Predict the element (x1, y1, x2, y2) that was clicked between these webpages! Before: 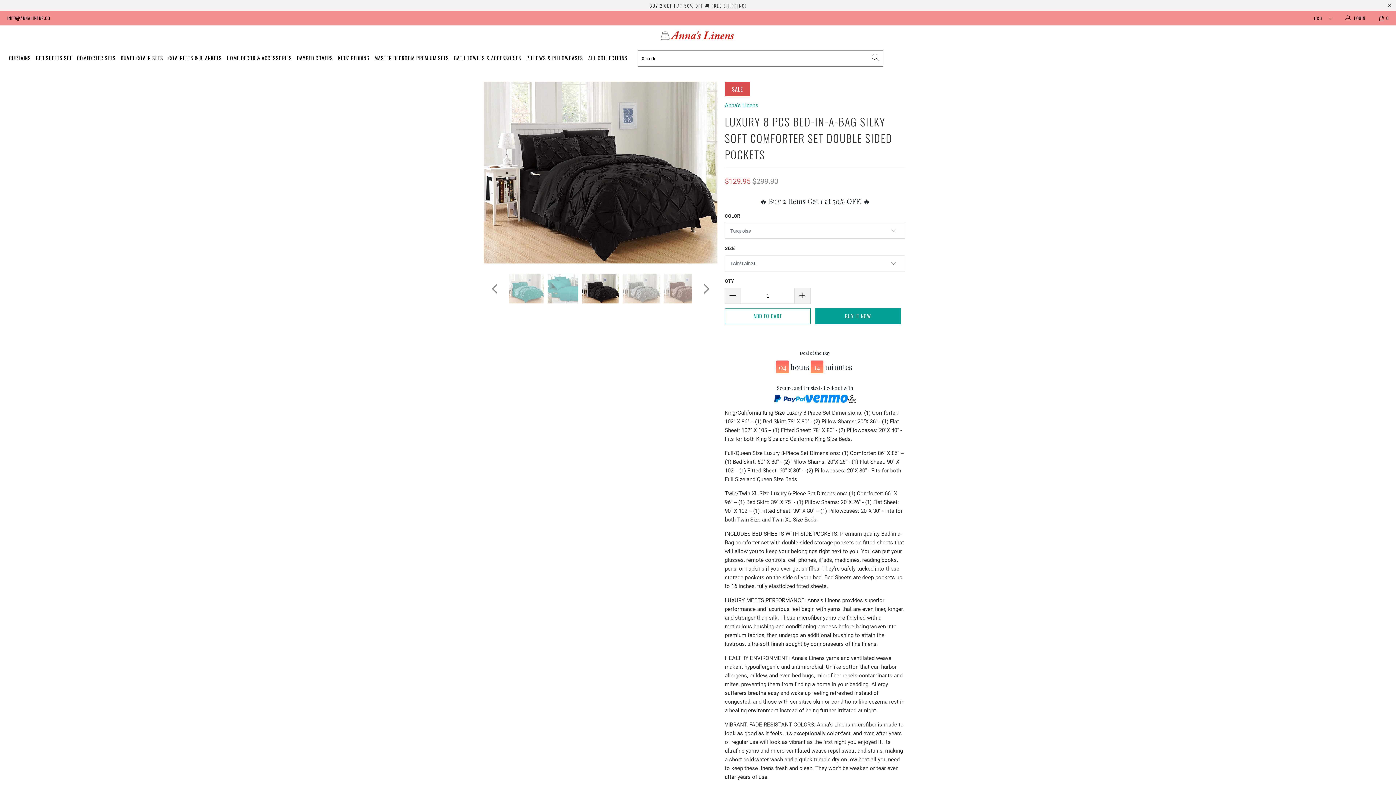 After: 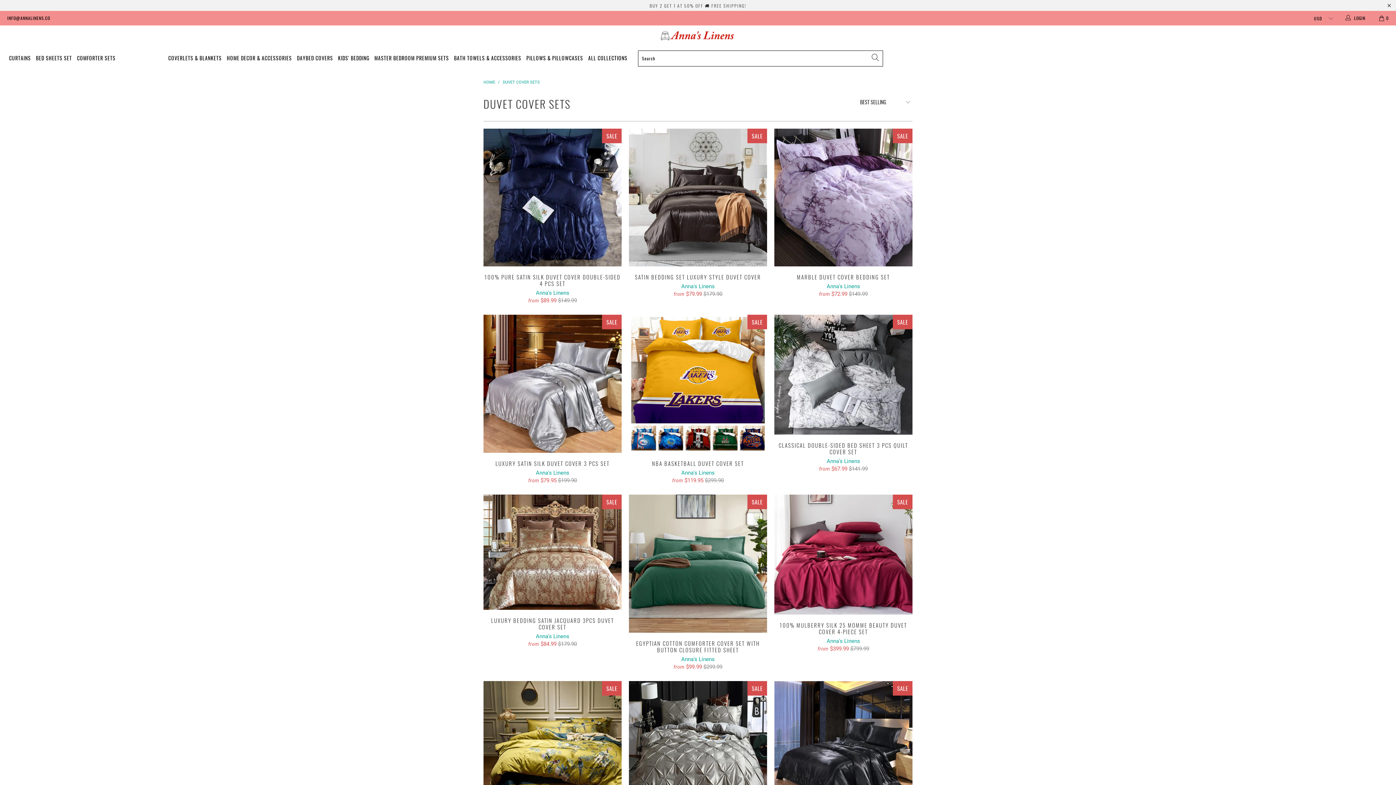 Action: label: DUVET COVER SETS bbox: (120, 49, 163, 67)